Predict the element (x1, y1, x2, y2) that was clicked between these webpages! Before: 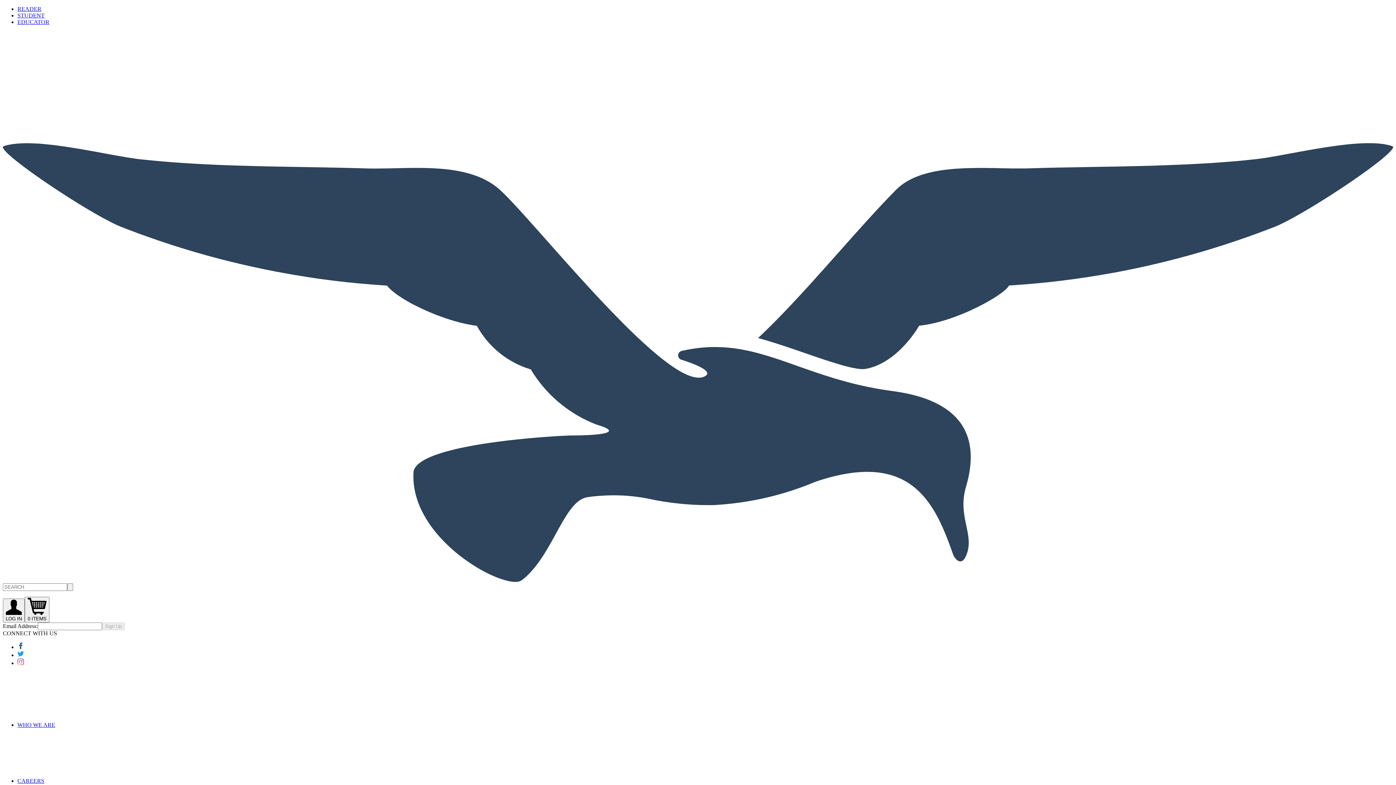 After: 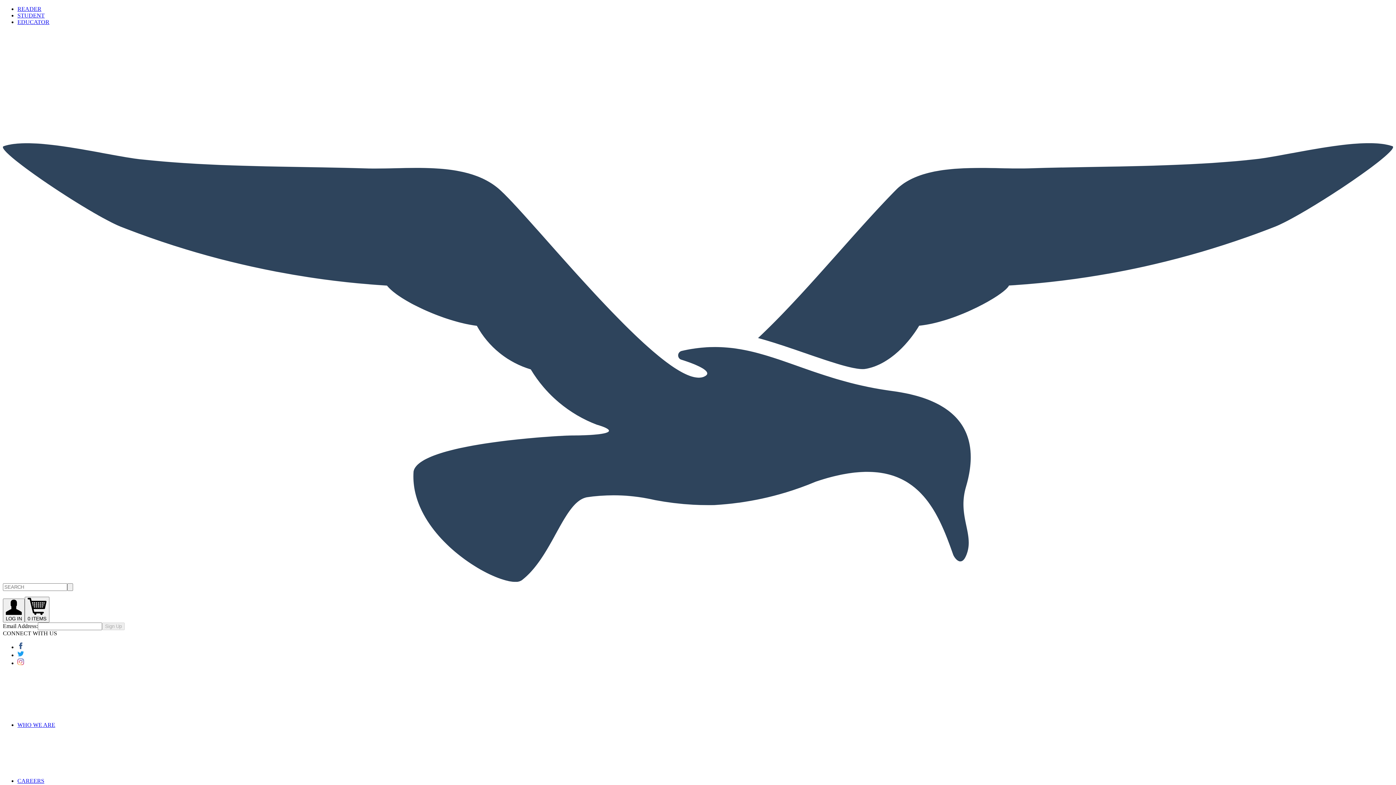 Action: bbox: (17, 660, 24, 666)